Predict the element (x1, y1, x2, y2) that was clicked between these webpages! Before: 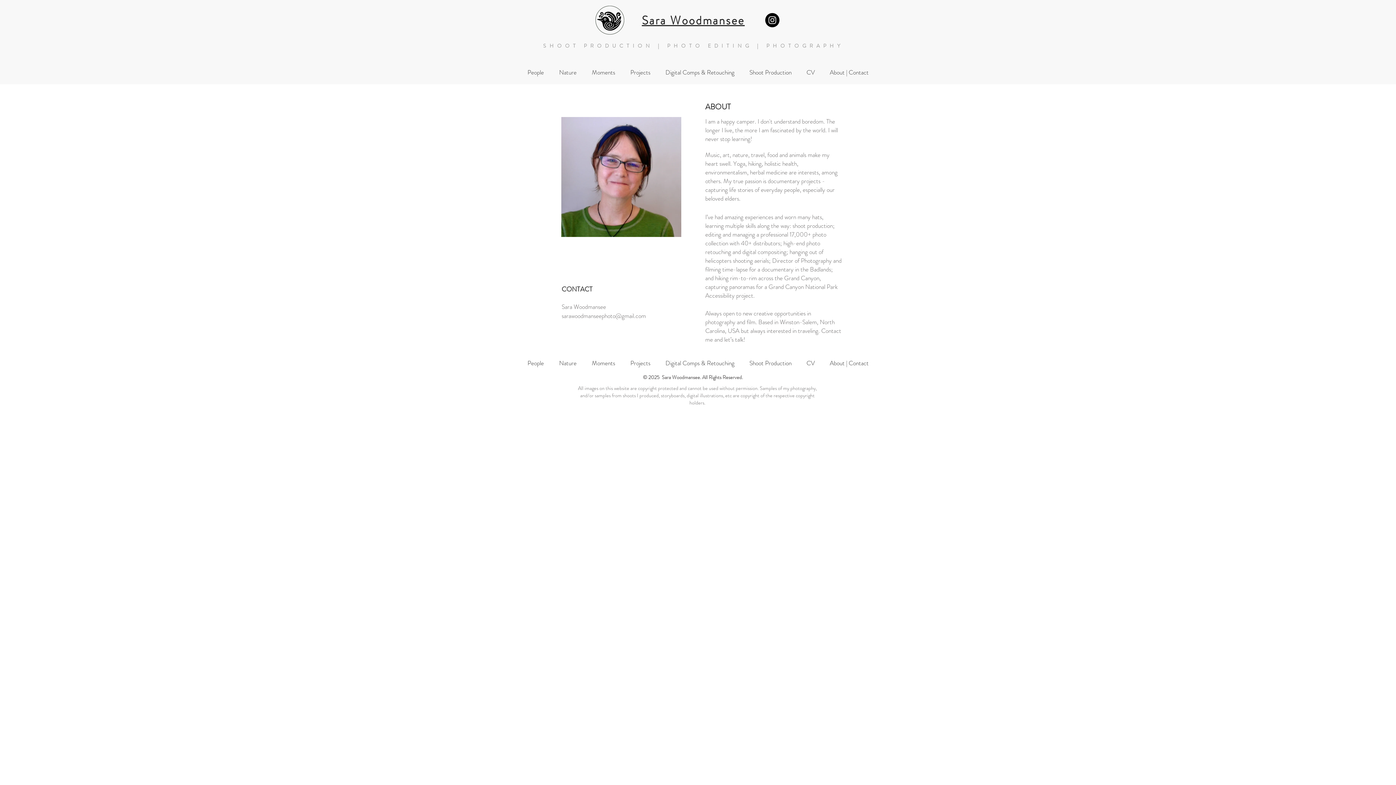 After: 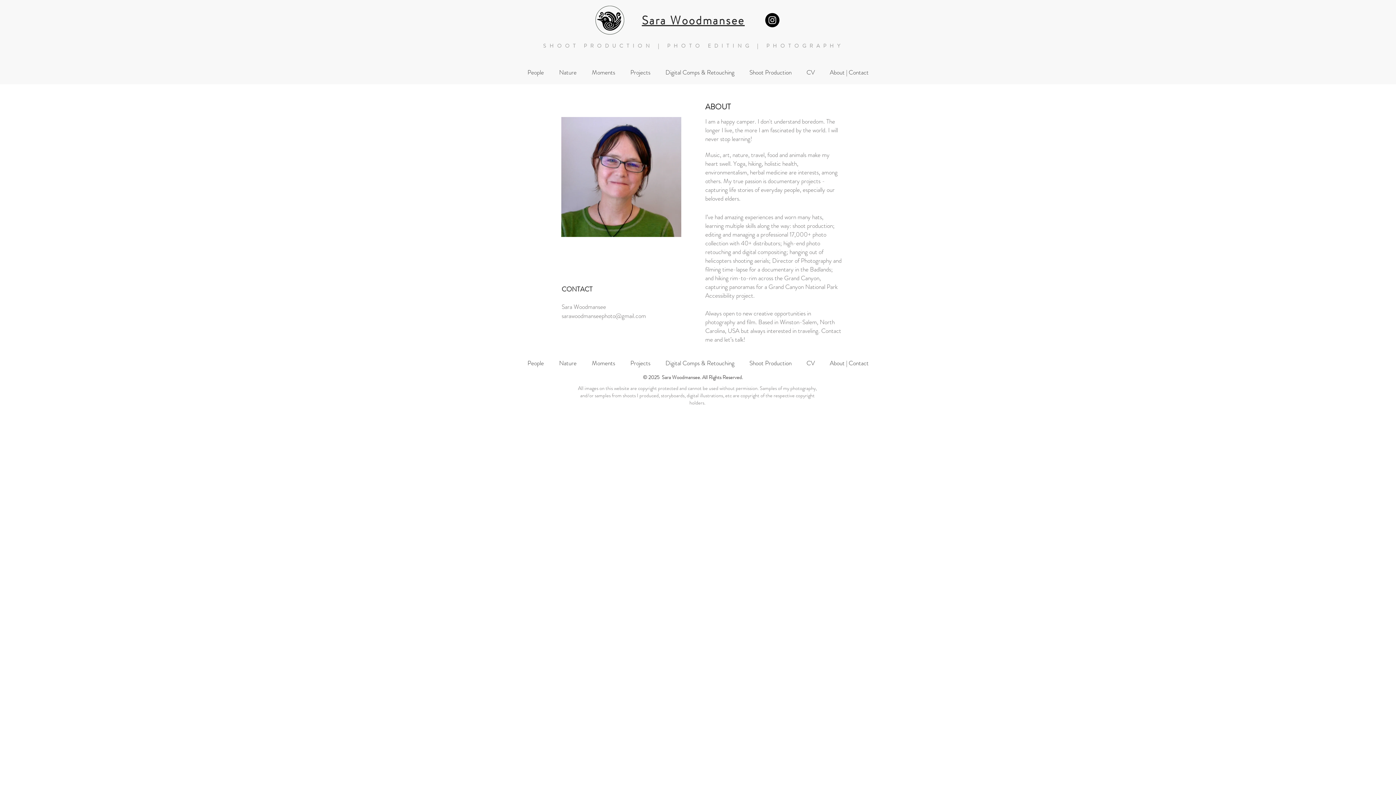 Action: label: Instagram - Sara Woodmansee bbox: (765, 13, 779, 27)